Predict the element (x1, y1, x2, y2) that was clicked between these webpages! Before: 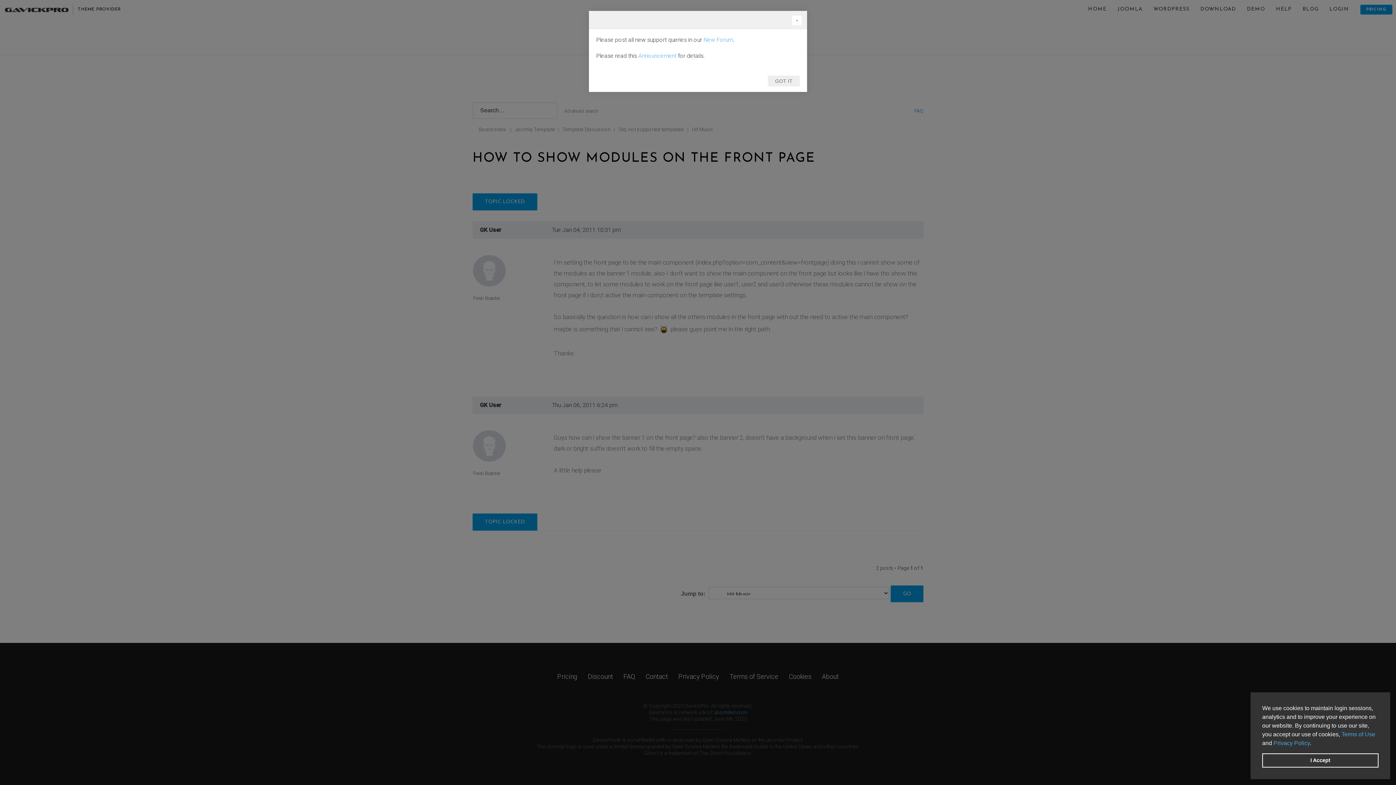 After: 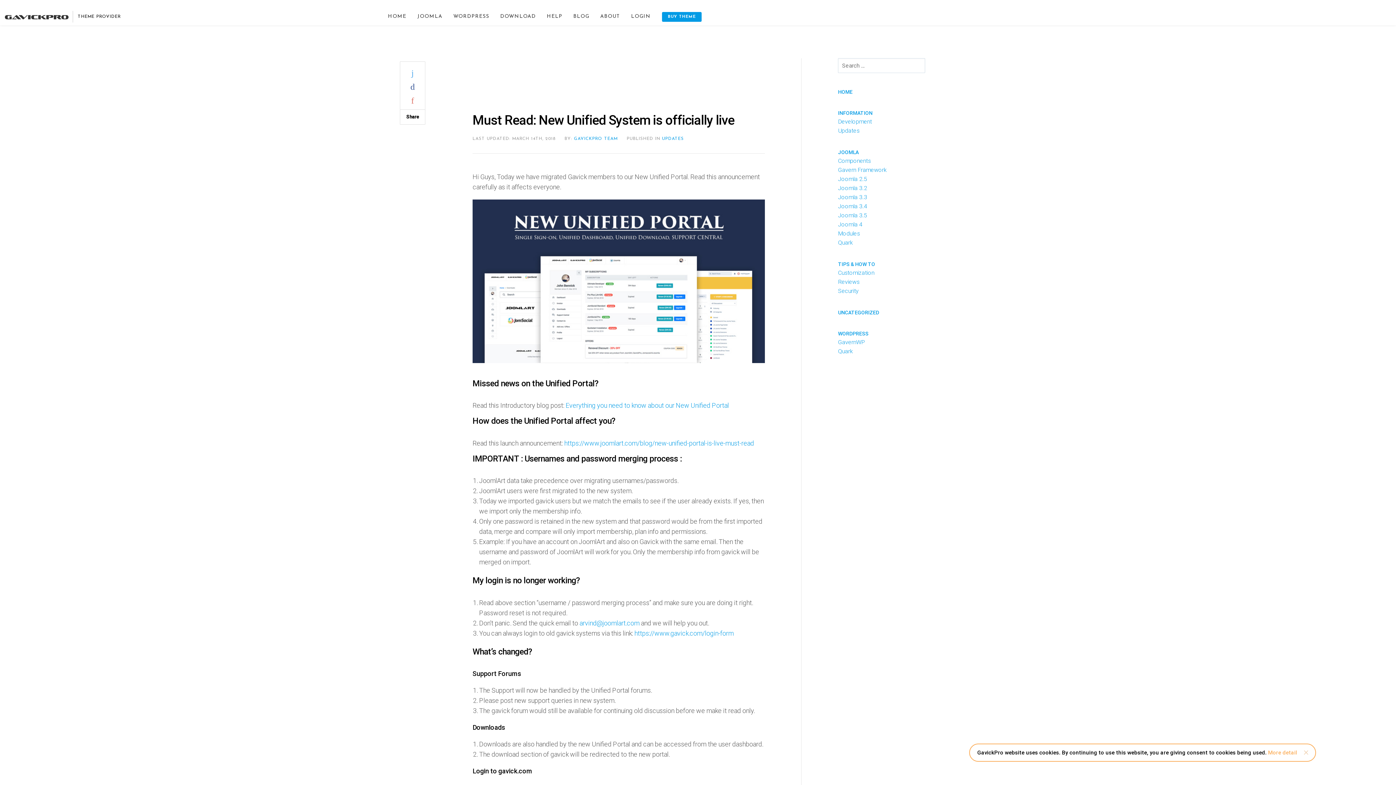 Action: label: Announcement bbox: (638, 52, 676, 59)